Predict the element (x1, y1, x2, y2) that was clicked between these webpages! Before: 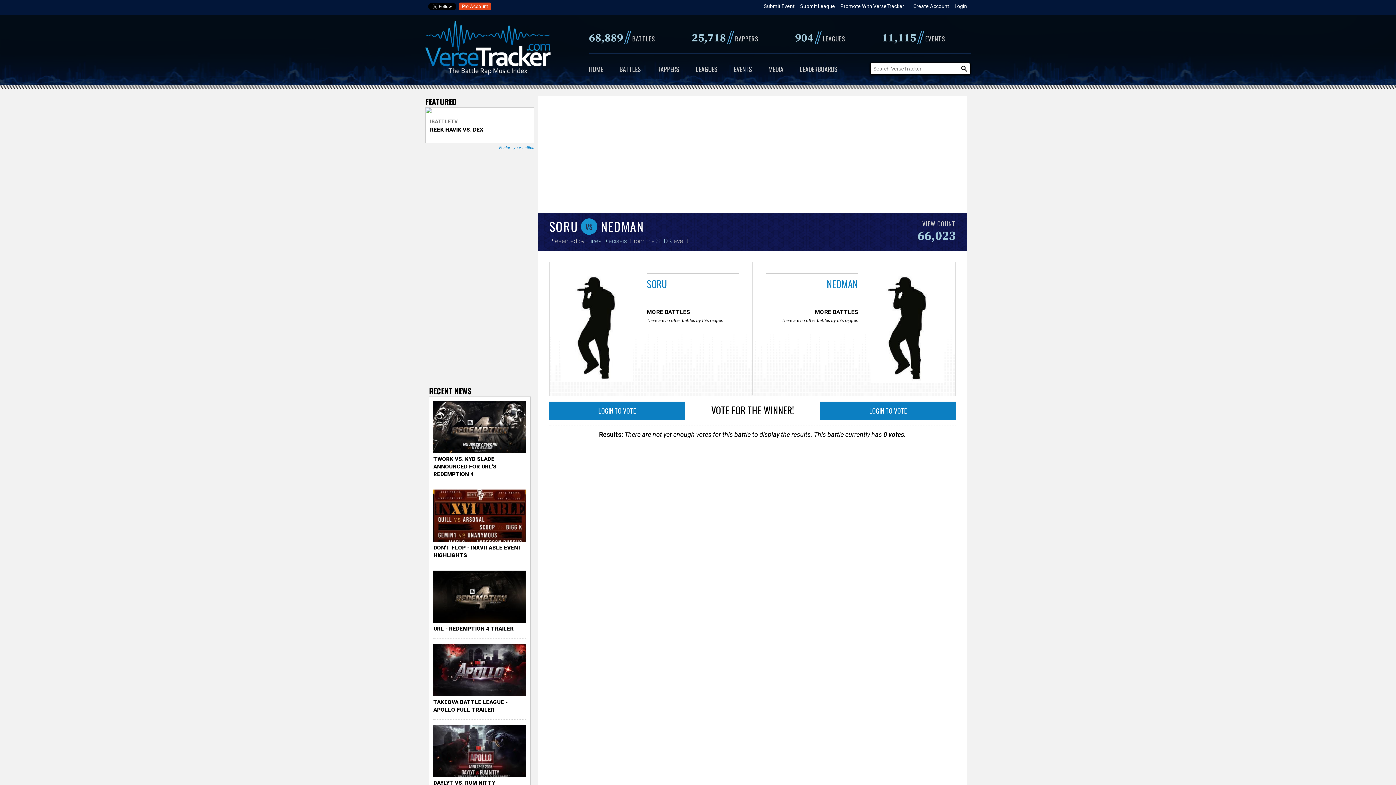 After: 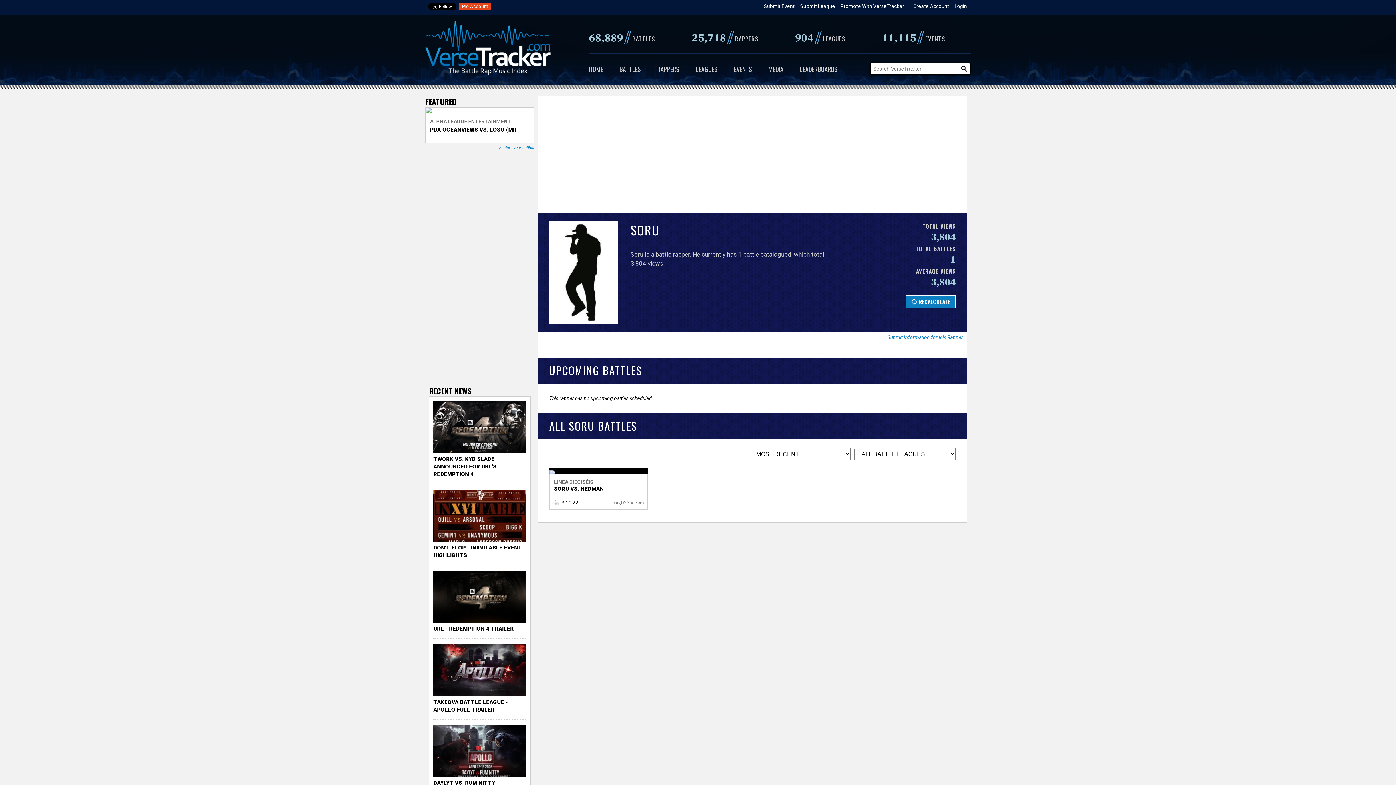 Action: bbox: (560, 376, 633, 381)